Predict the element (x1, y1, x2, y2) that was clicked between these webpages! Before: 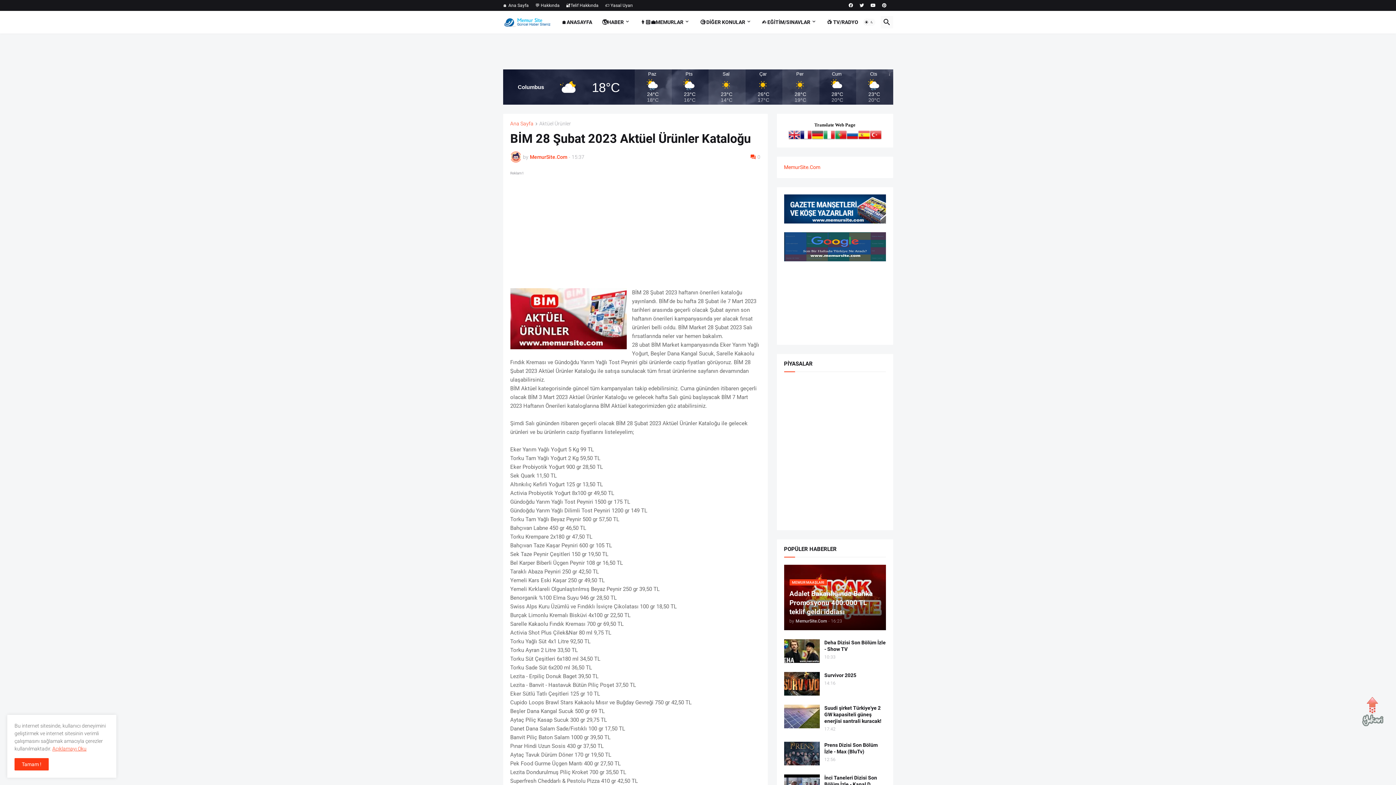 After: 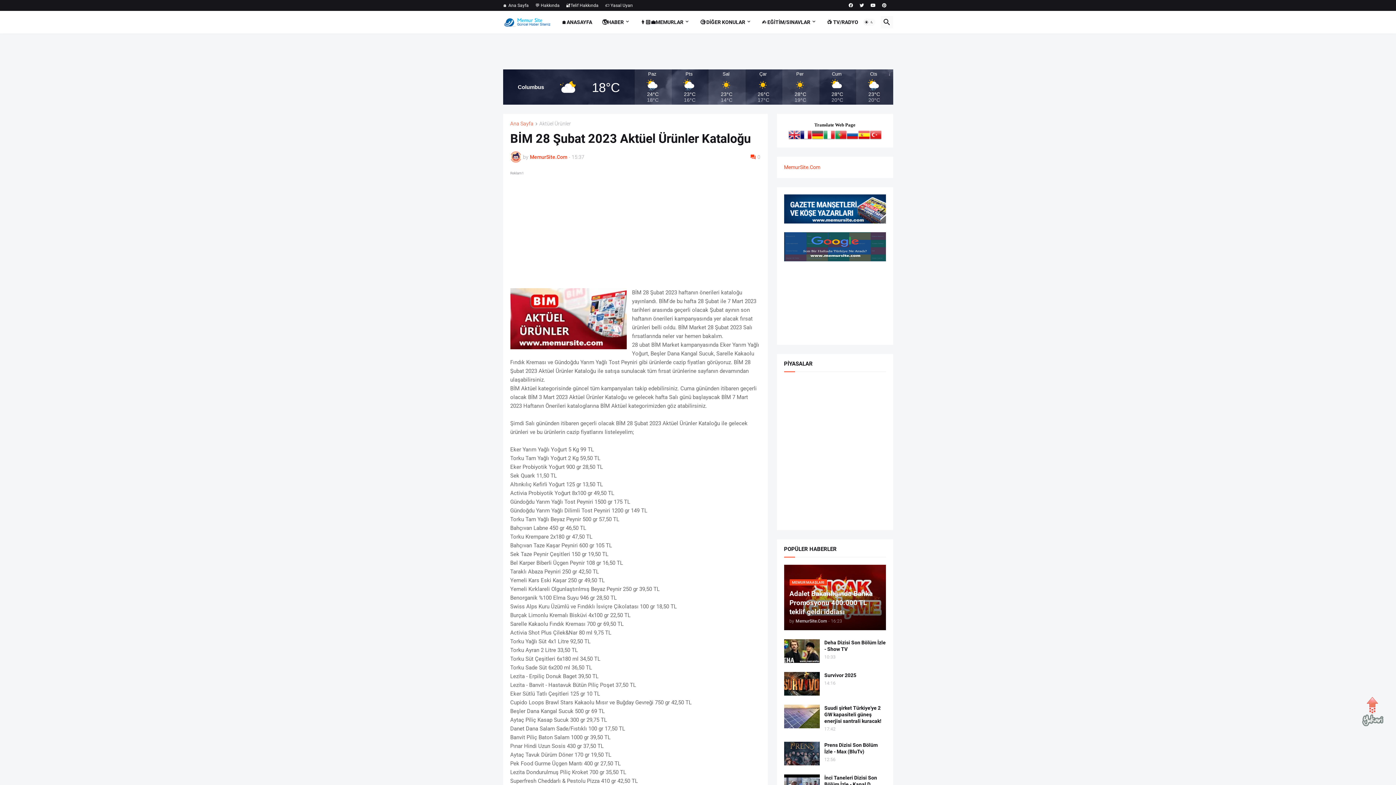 Action: bbox: (14, 758, 48, 770) label: Tamam